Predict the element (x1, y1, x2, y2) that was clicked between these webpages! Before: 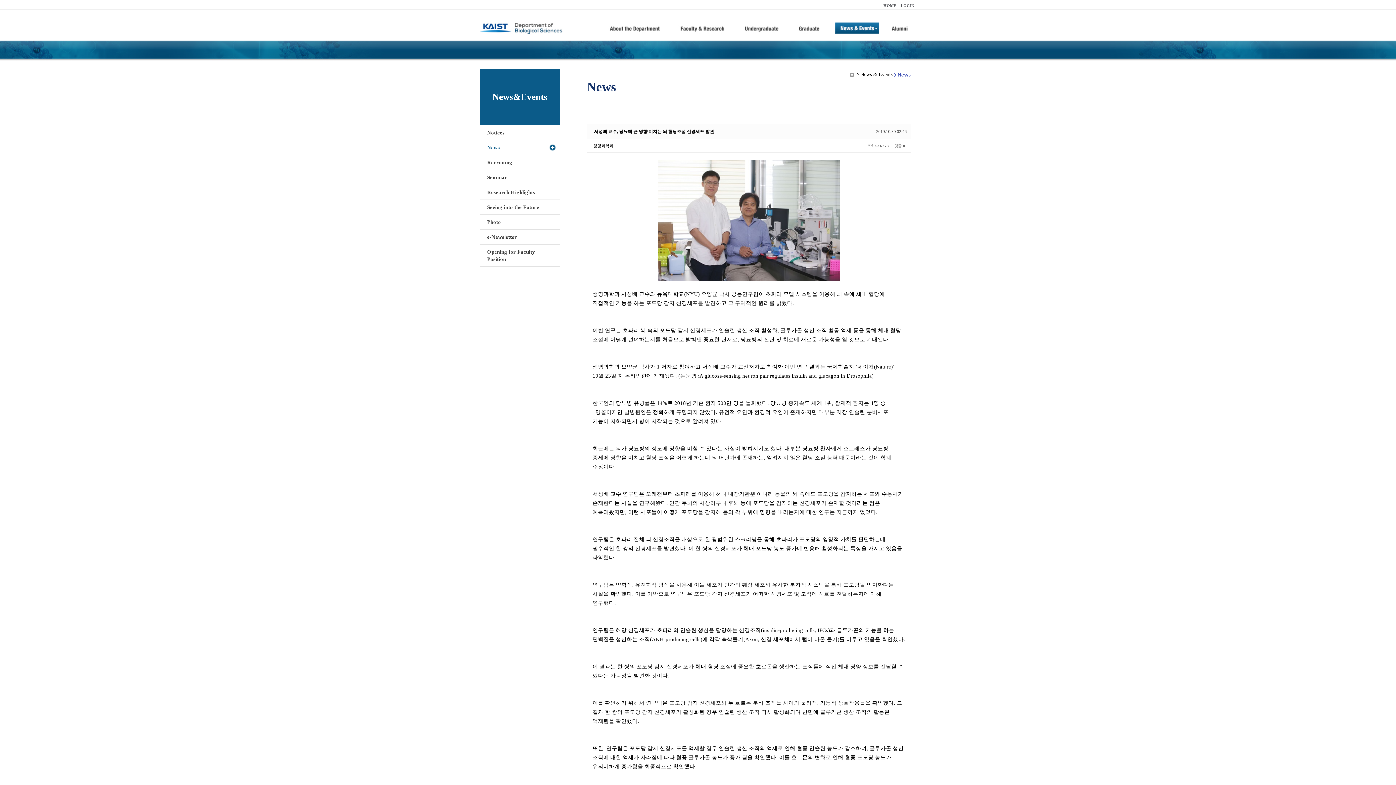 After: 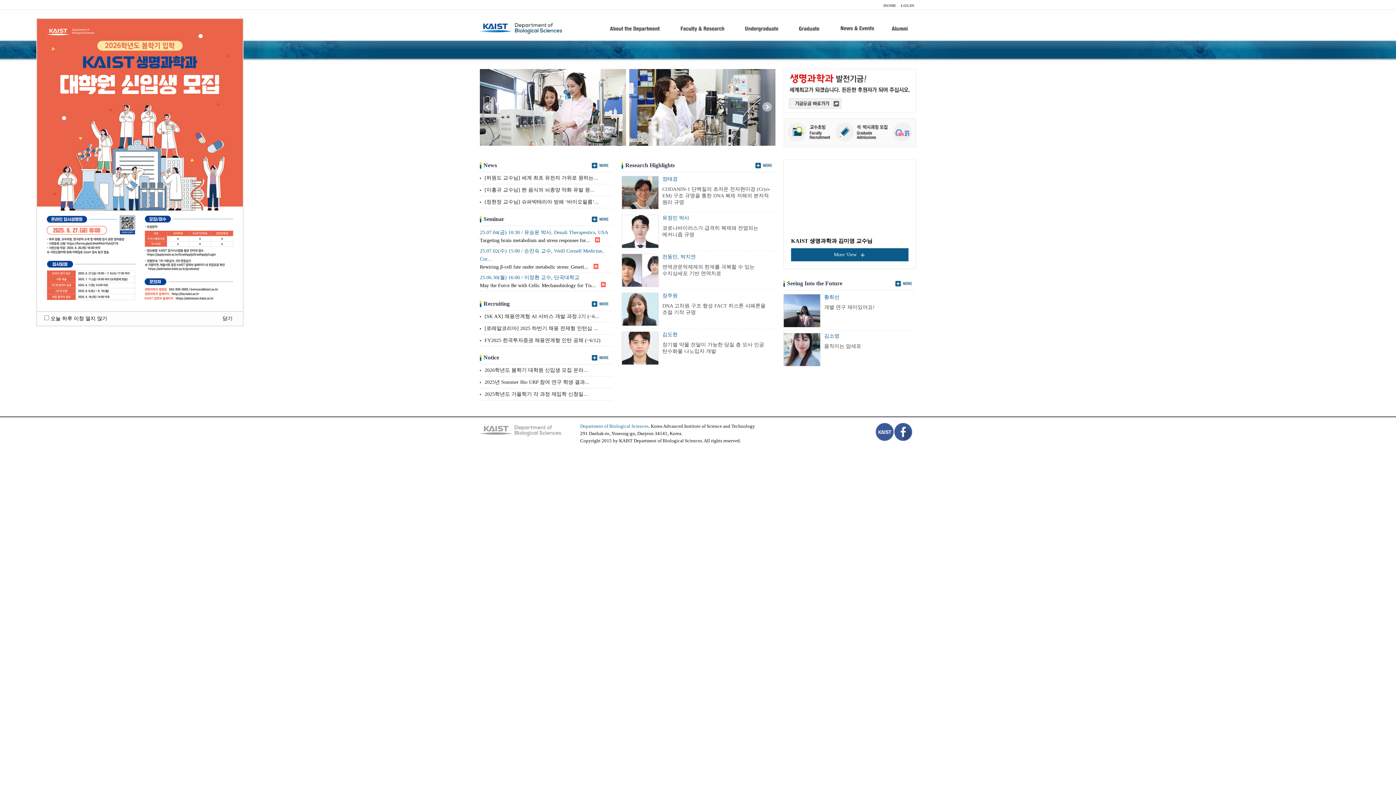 Action: bbox: (883, 3, 896, 7) label: HOME